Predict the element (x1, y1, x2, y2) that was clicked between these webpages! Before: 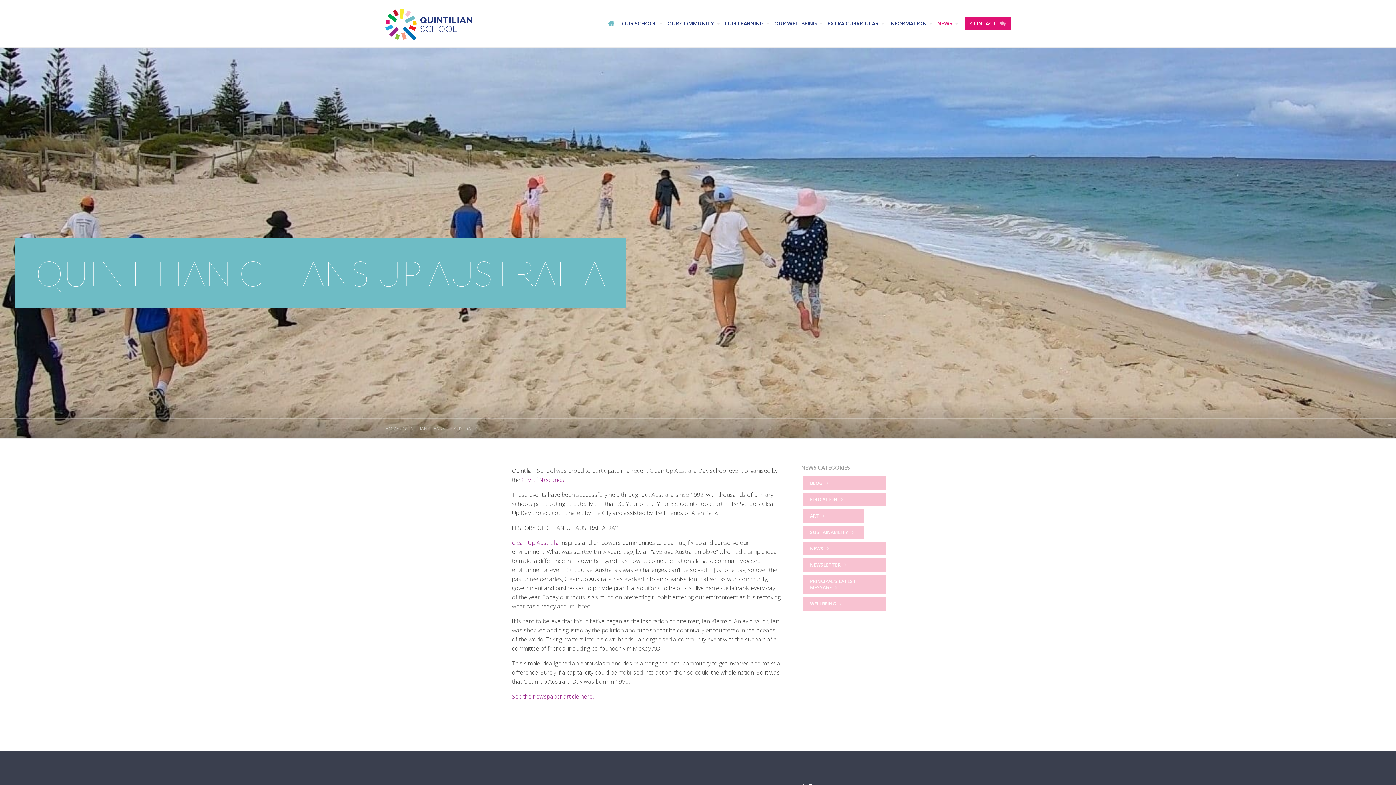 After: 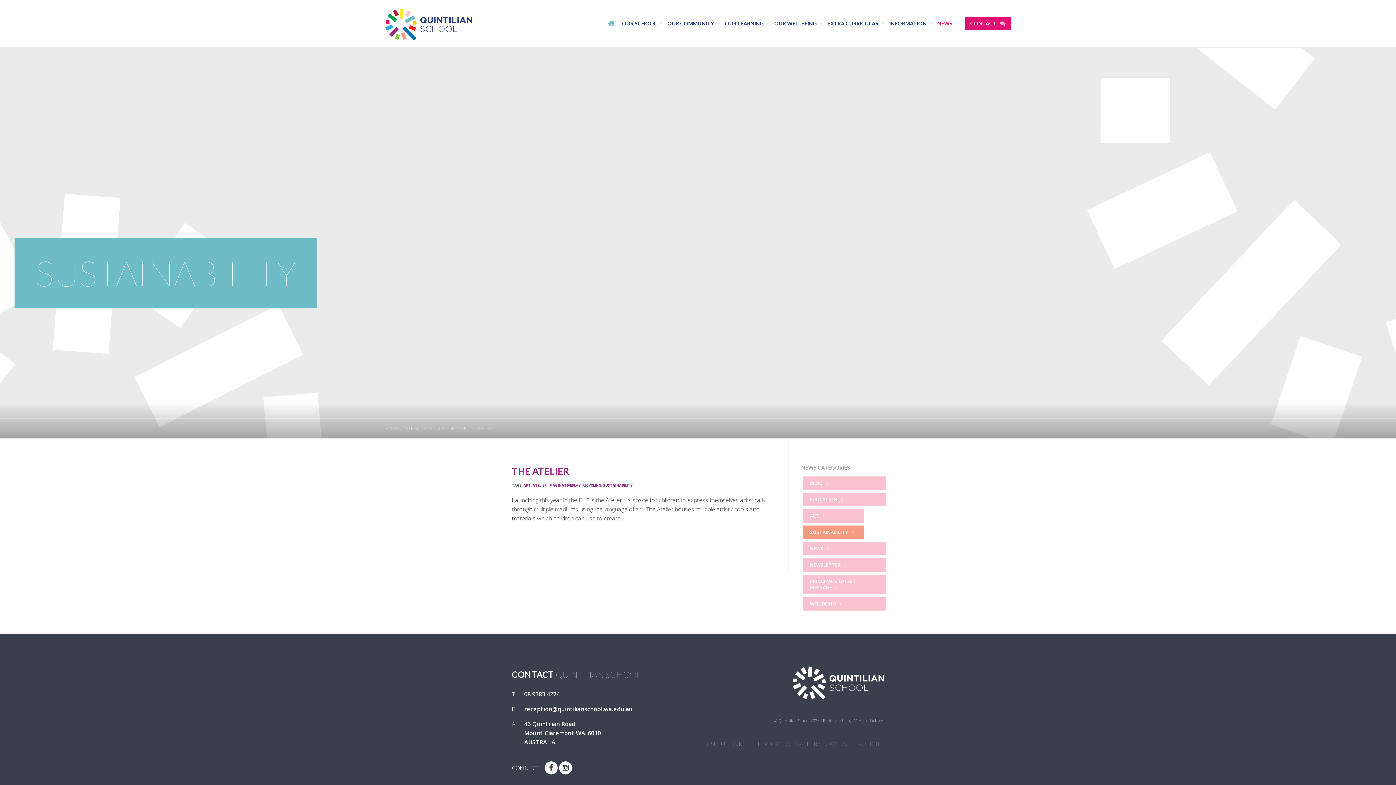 Action: label: SUSTAINABILITY bbox: (802, 525, 864, 539)